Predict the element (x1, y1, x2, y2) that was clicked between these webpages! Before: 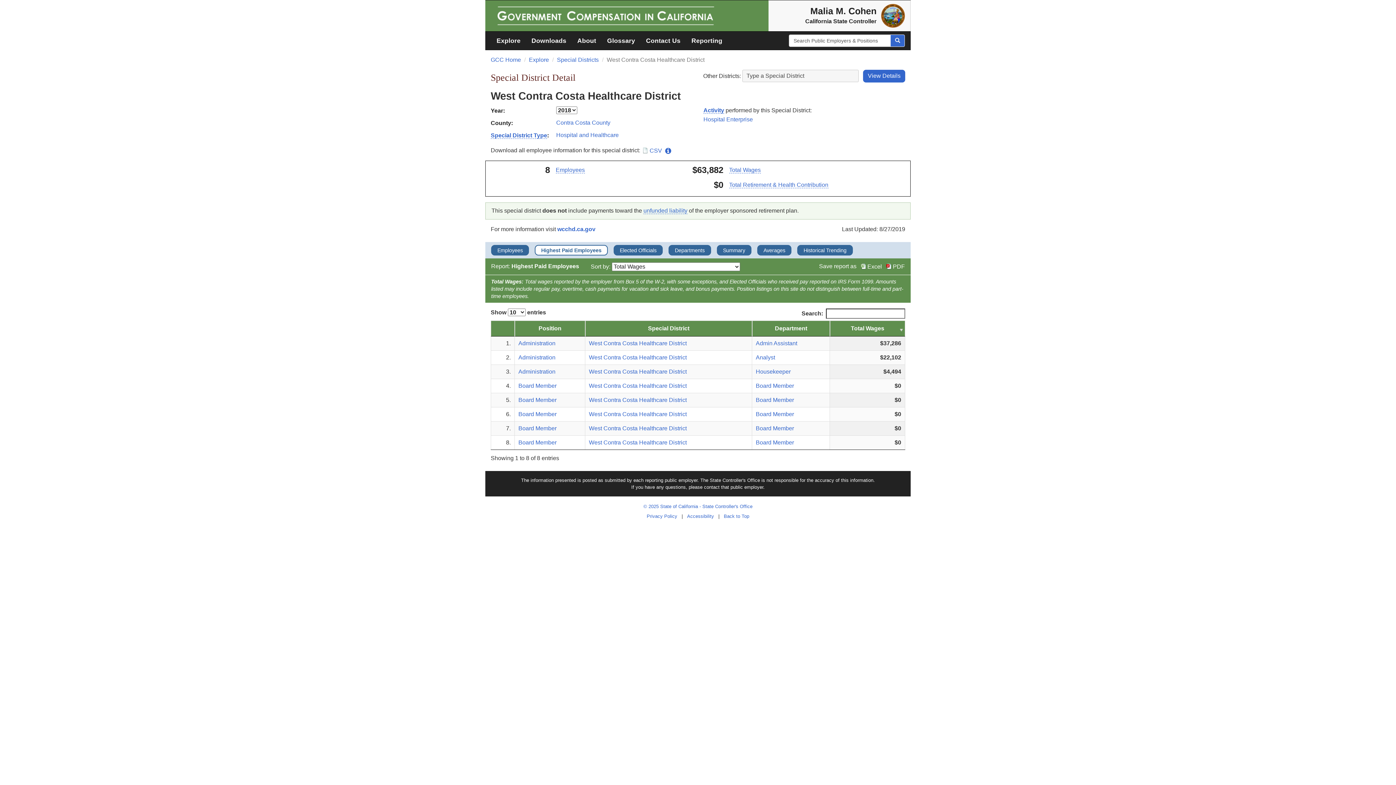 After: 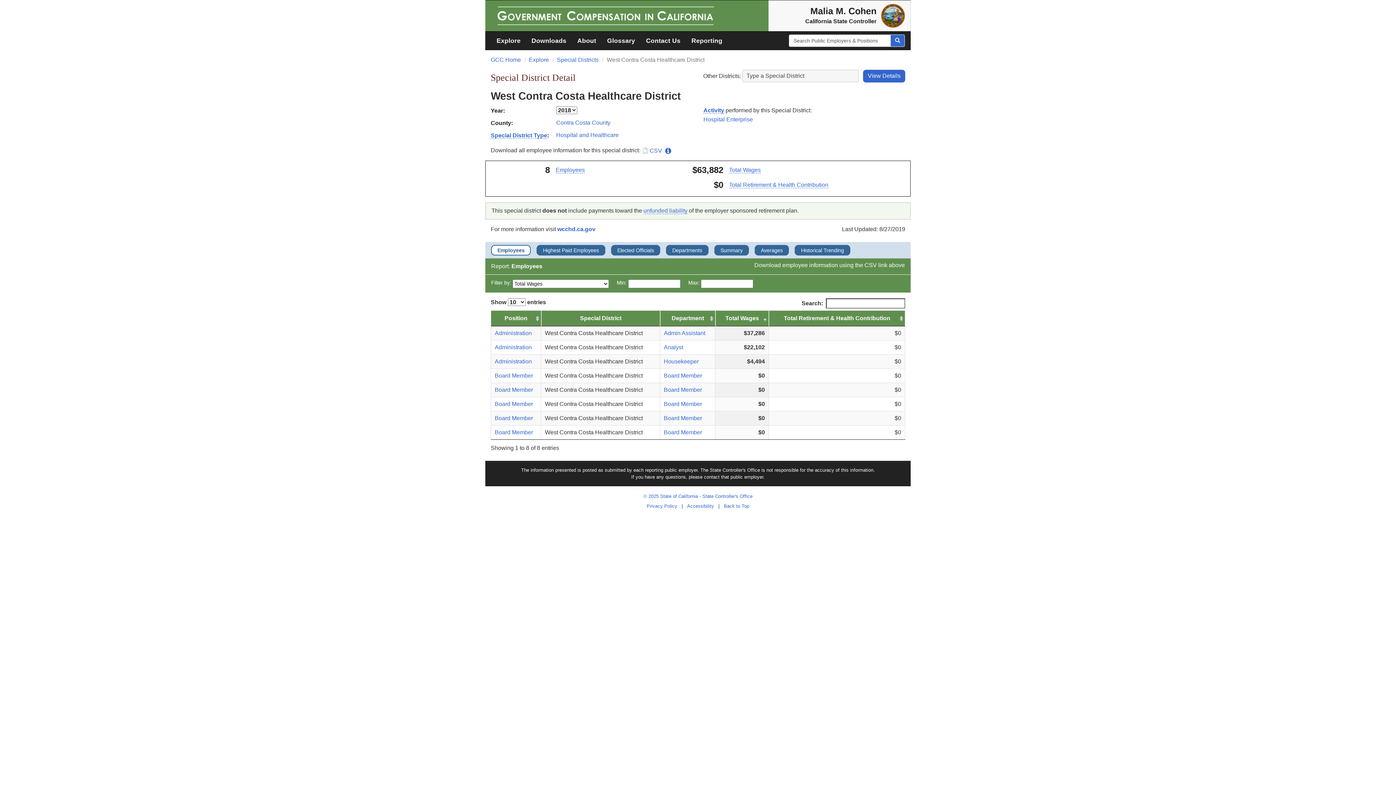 Action: label: West Contra Costa Healthcare District bbox: (589, 340, 686, 346)